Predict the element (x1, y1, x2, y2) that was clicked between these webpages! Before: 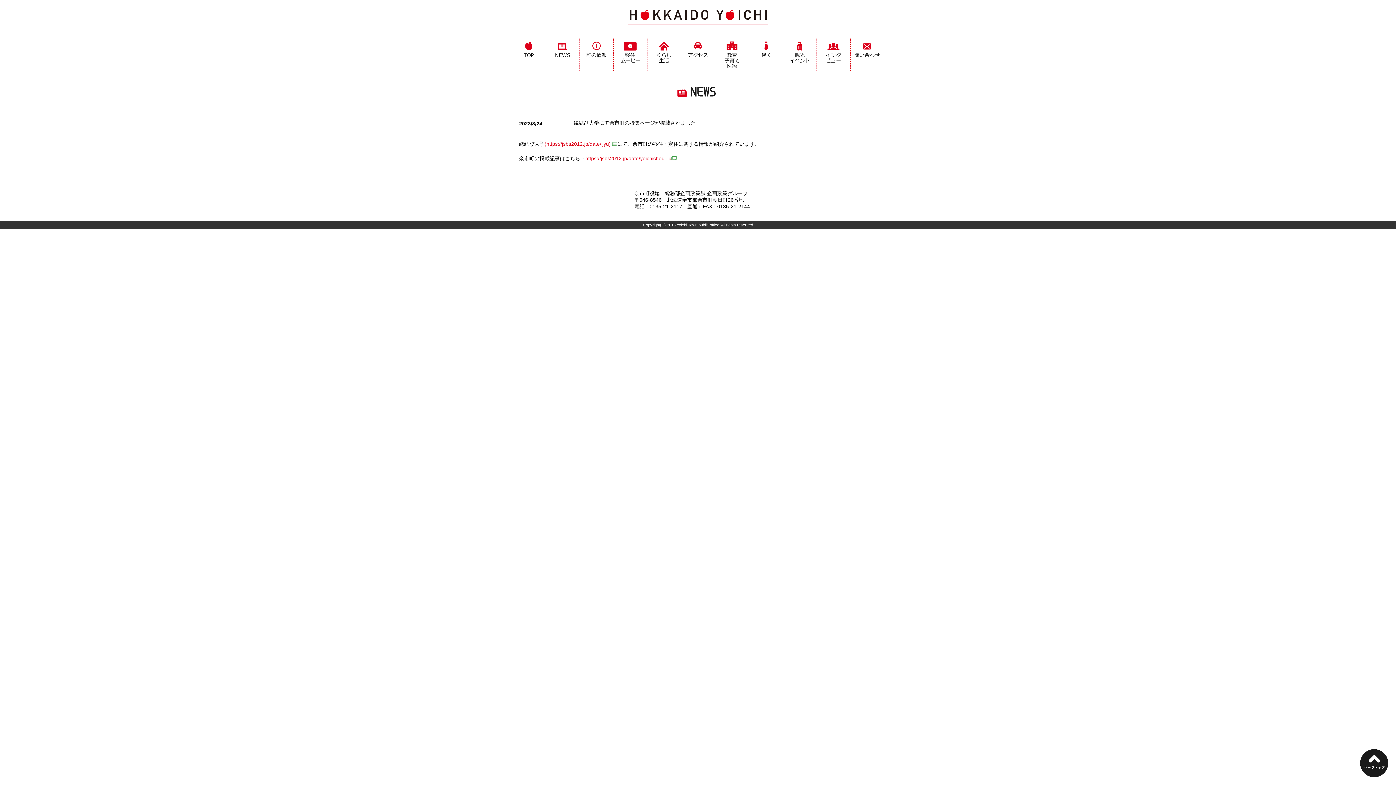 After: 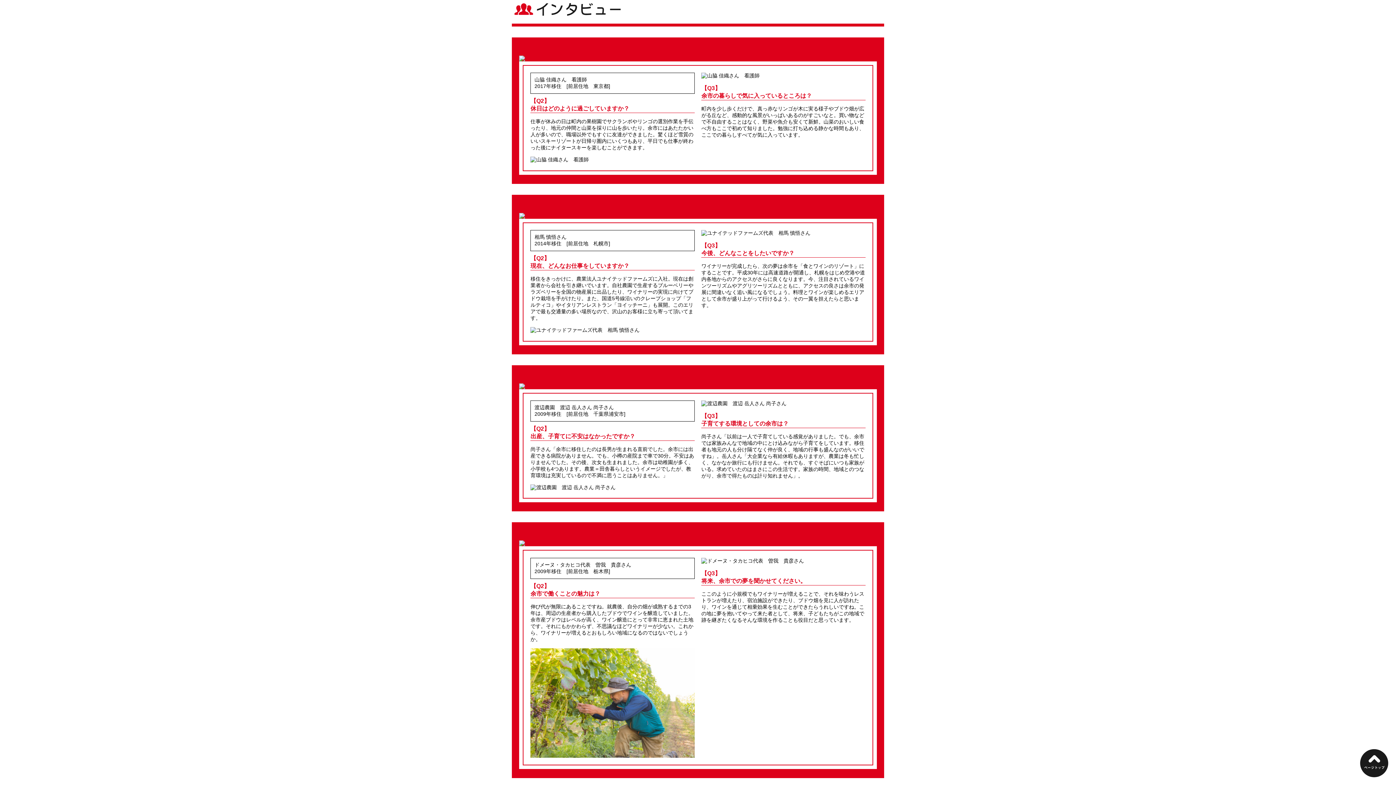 Action: bbox: (816, 38, 850, 71)